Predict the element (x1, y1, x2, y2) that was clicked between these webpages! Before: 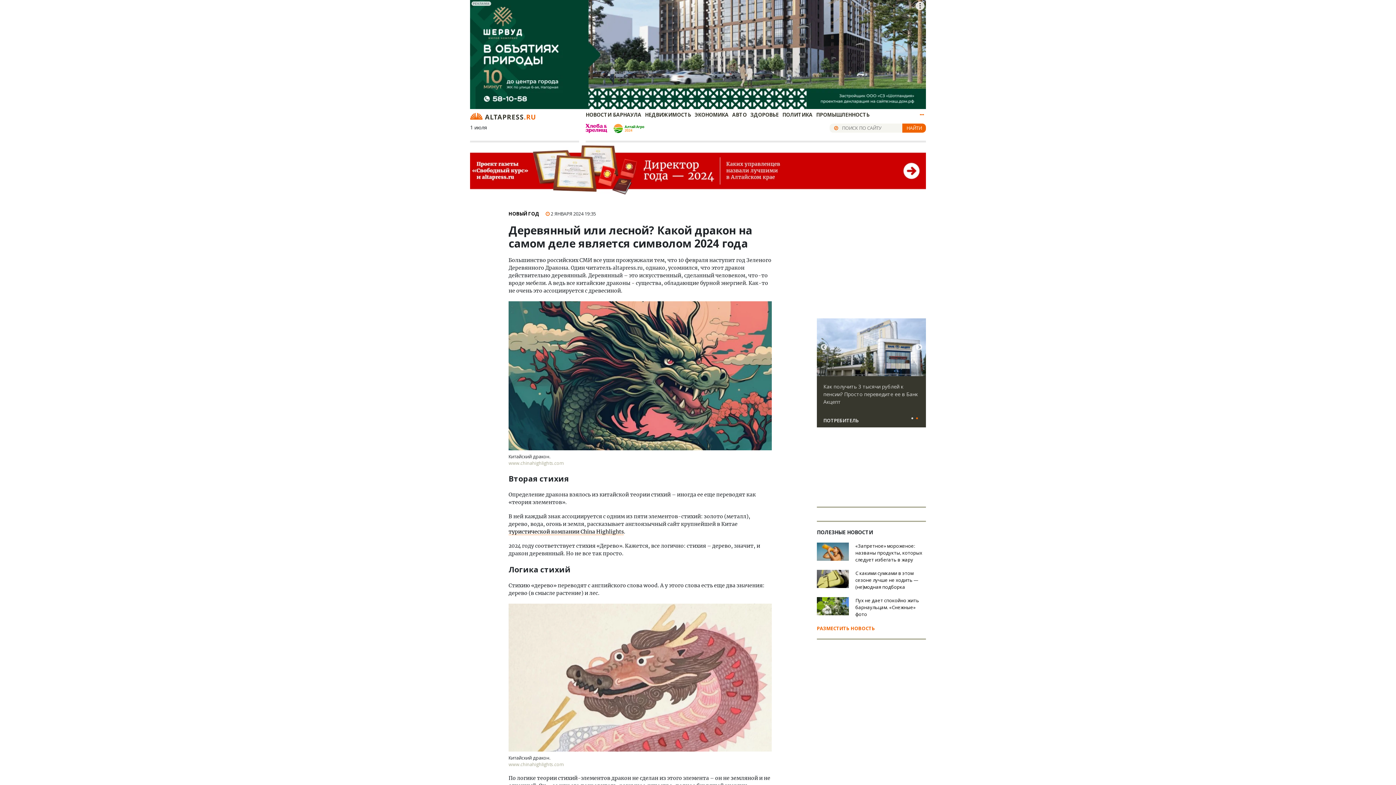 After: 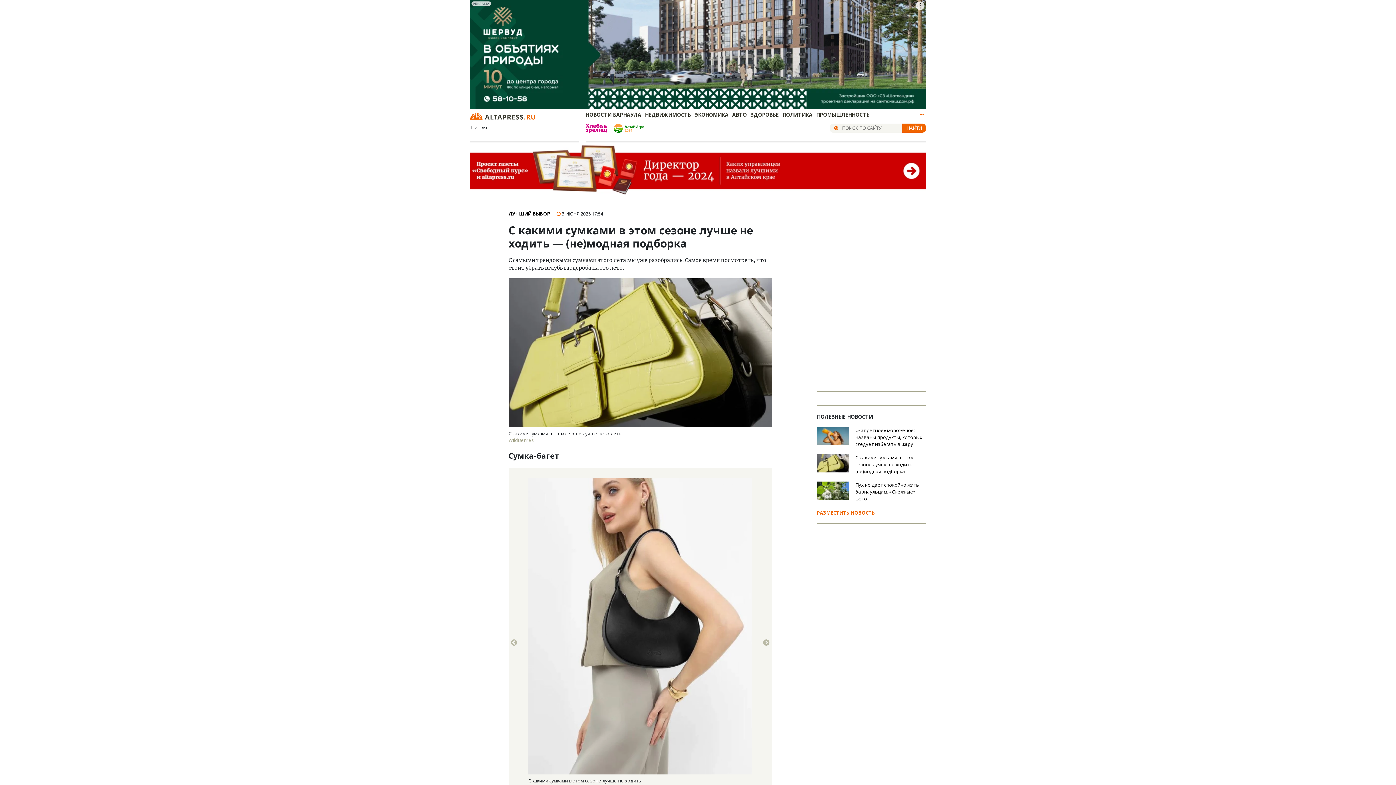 Action: label: 	С какими сумками в этом сезоне лучше не ходить — (не)модная подборка bbox: (817, 570, 926, 590)